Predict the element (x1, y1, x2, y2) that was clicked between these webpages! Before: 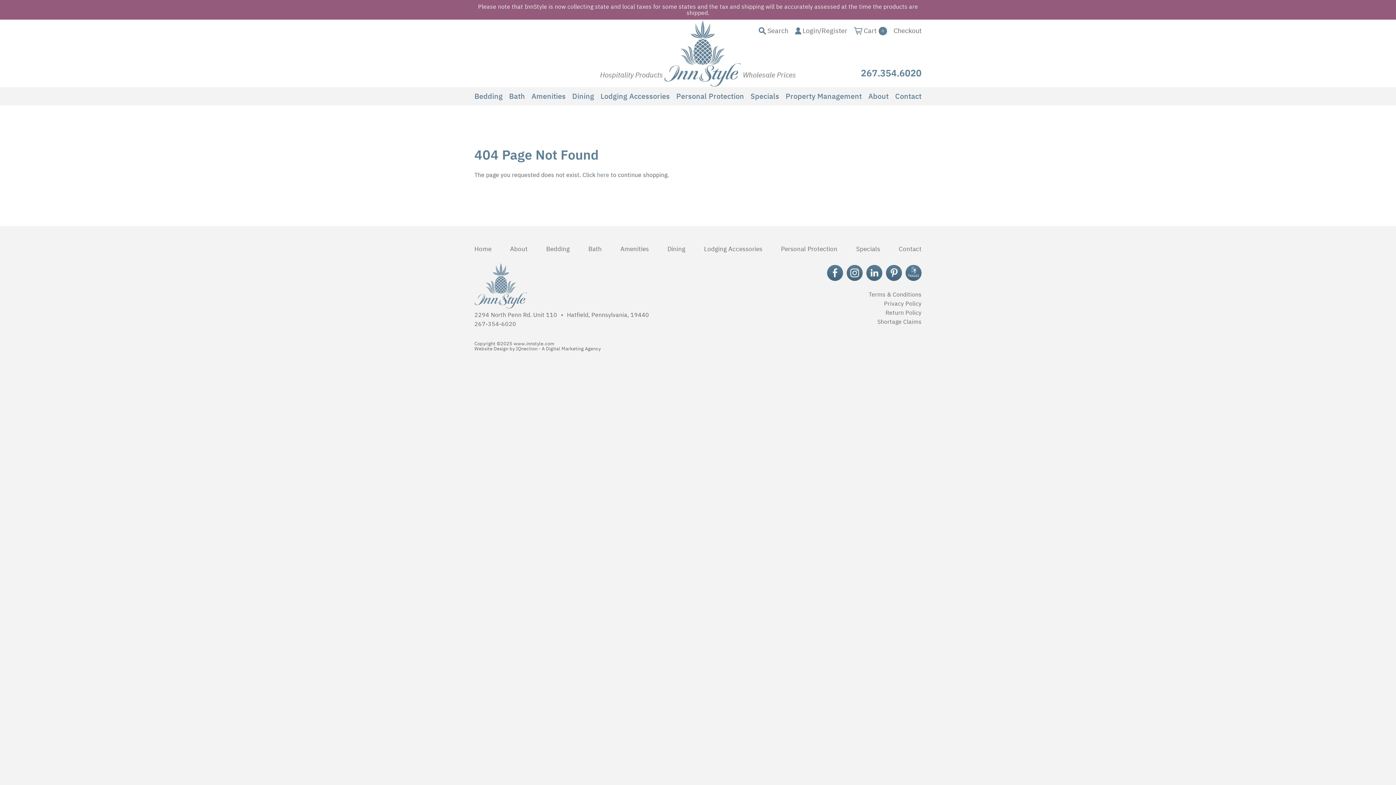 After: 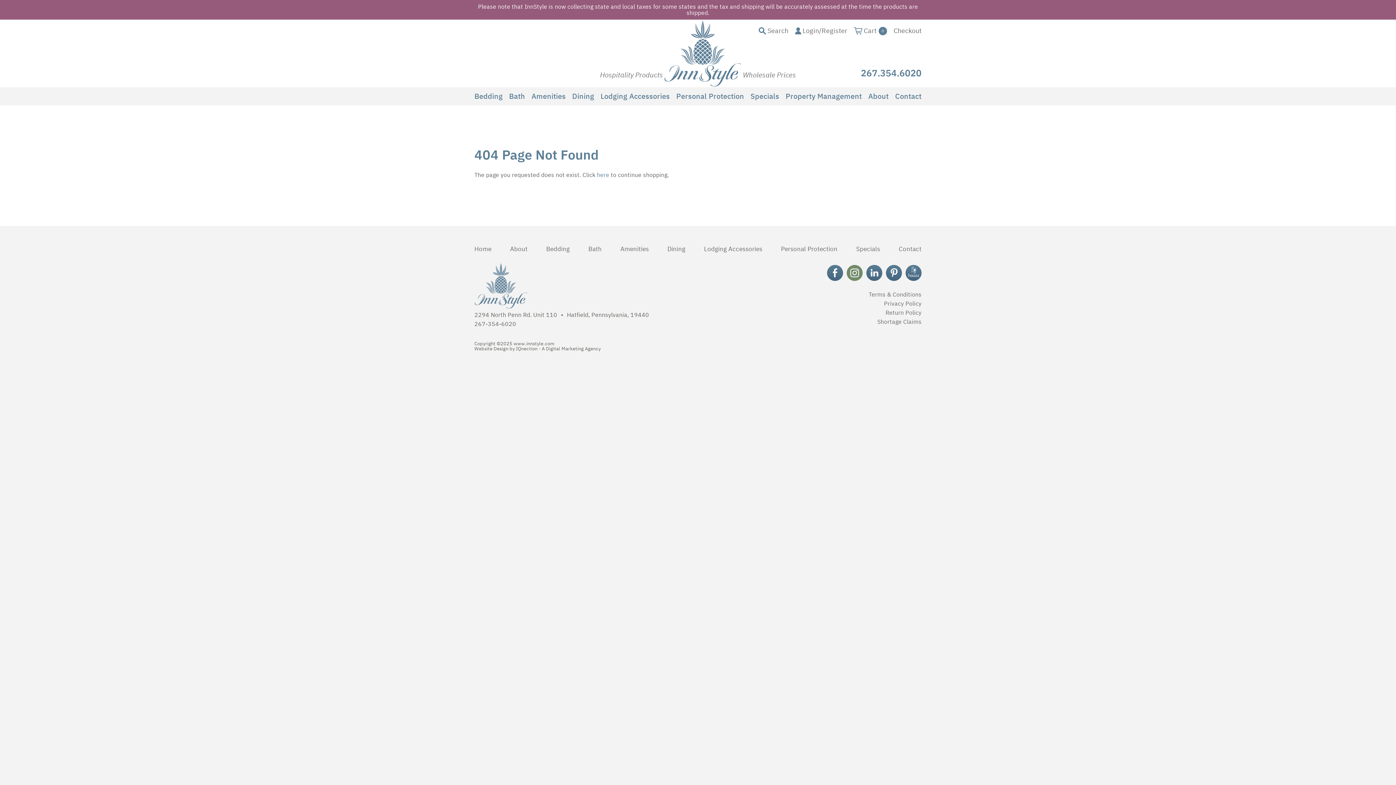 Action: bbox: (846, 264, 862, 280)